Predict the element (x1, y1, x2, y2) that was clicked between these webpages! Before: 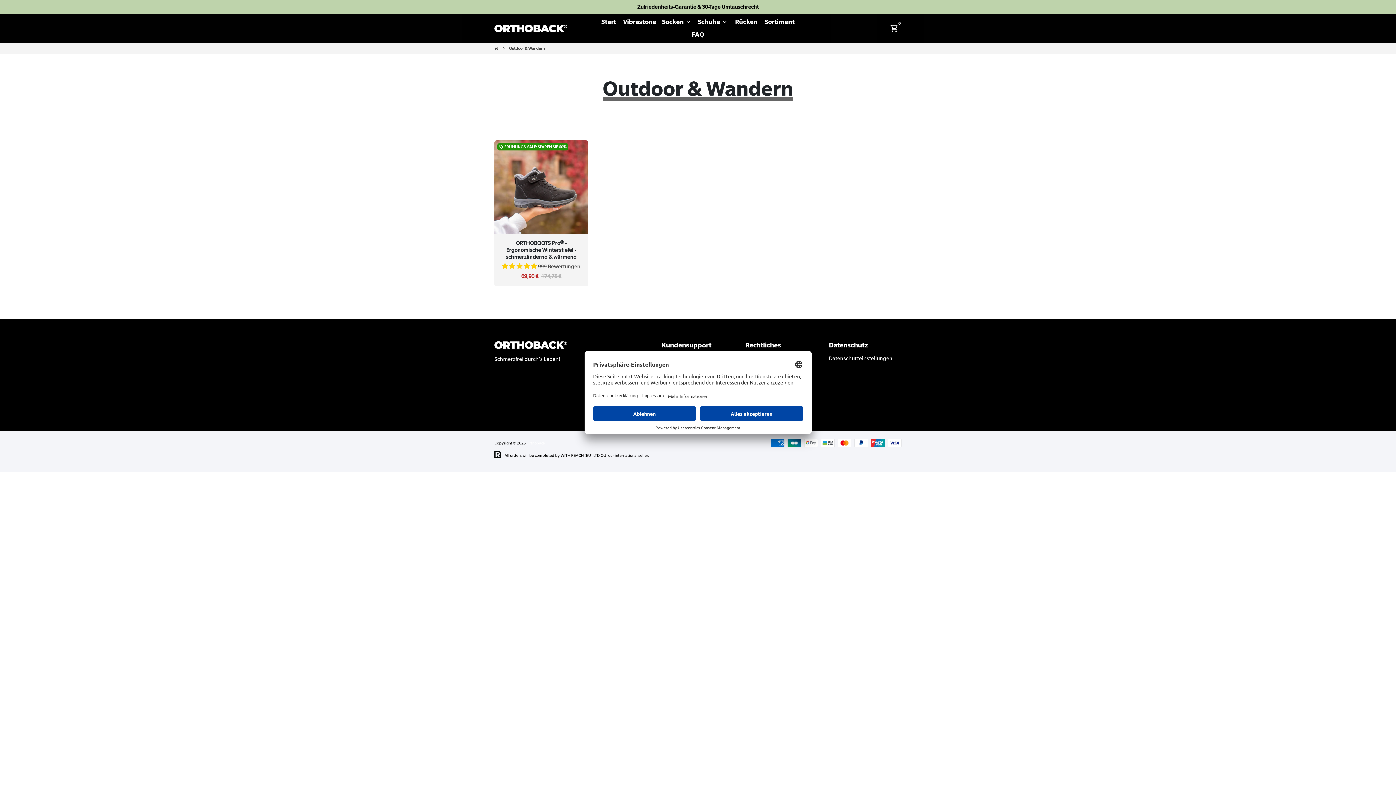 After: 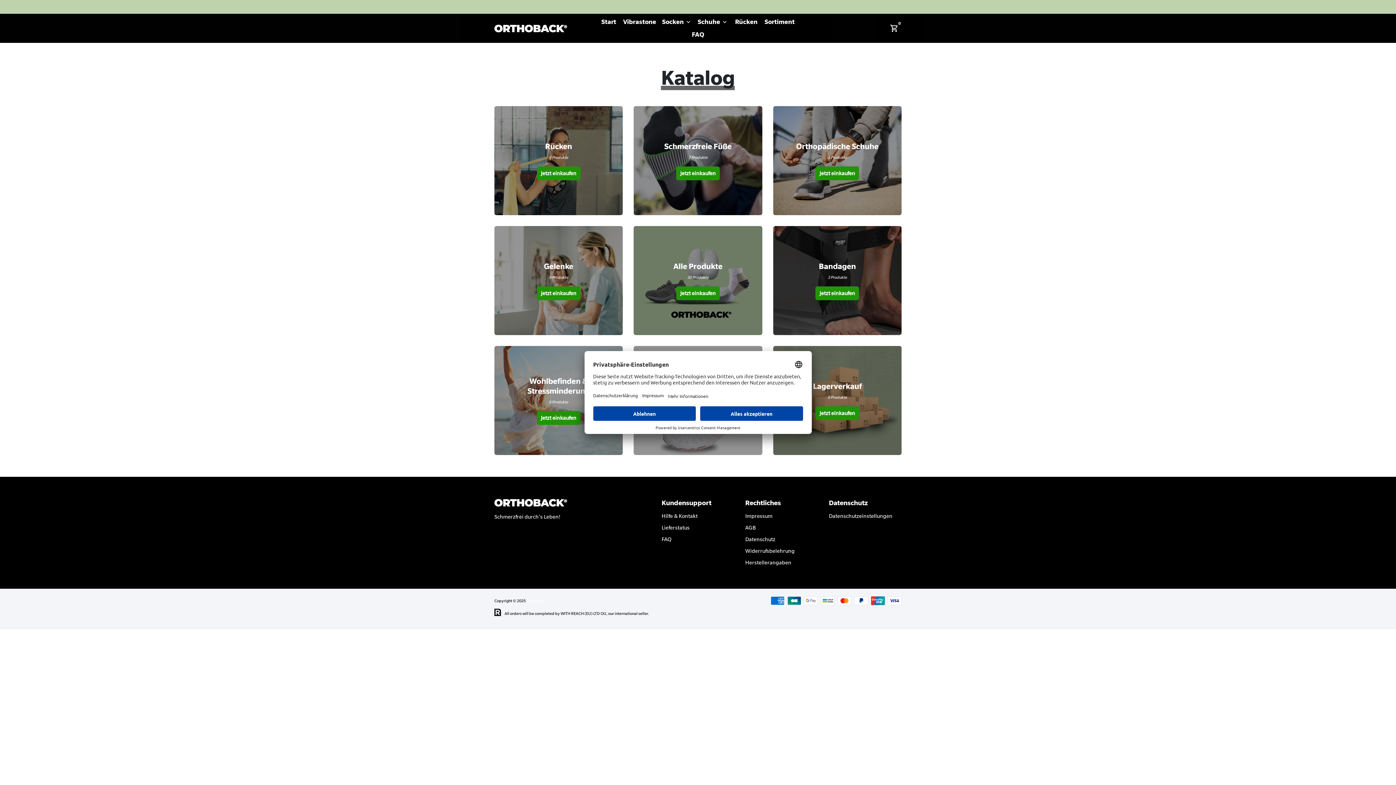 Action: bbox: (761, 15, 797, 28) label: Sortiment